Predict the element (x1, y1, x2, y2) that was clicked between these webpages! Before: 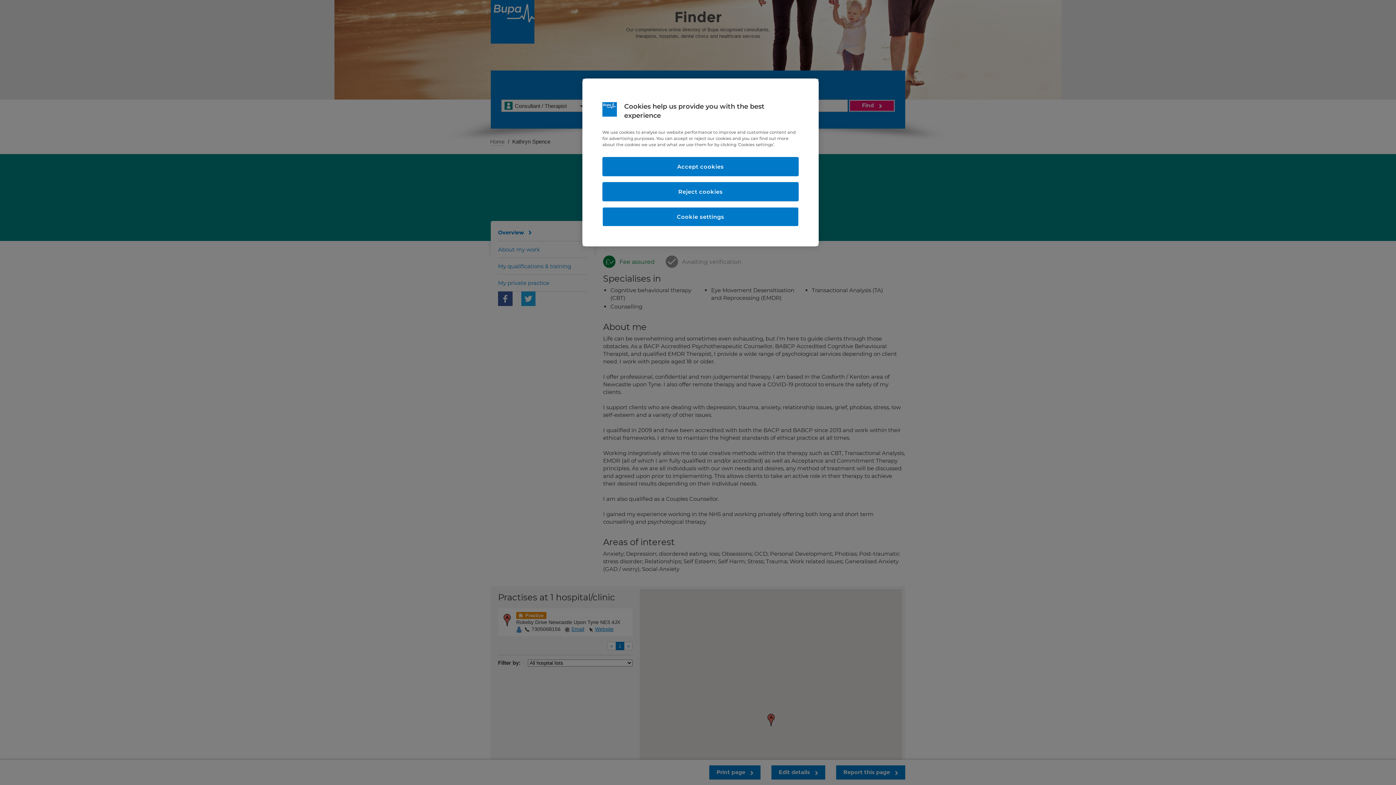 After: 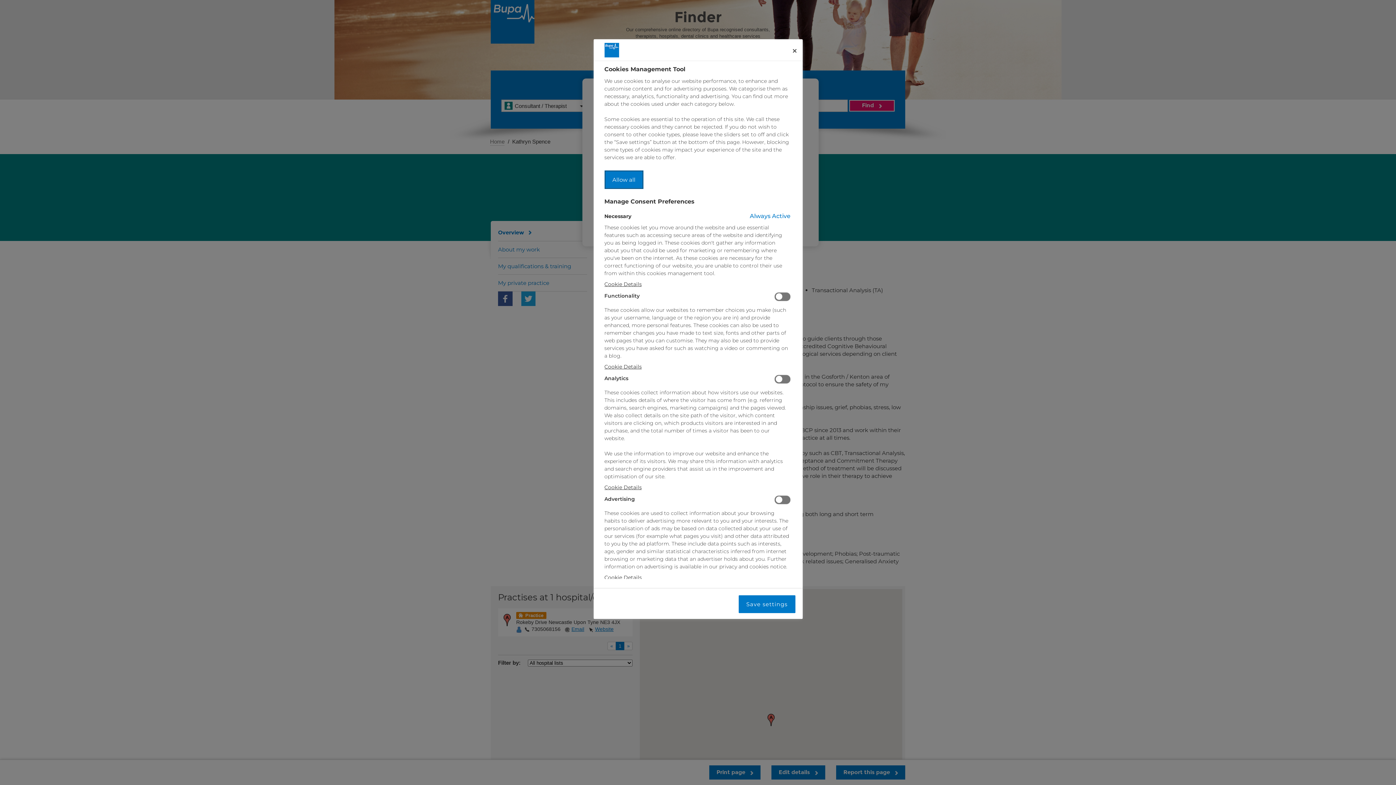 Action: bbox: (602, 207, 798, 226) label: Cookie settings